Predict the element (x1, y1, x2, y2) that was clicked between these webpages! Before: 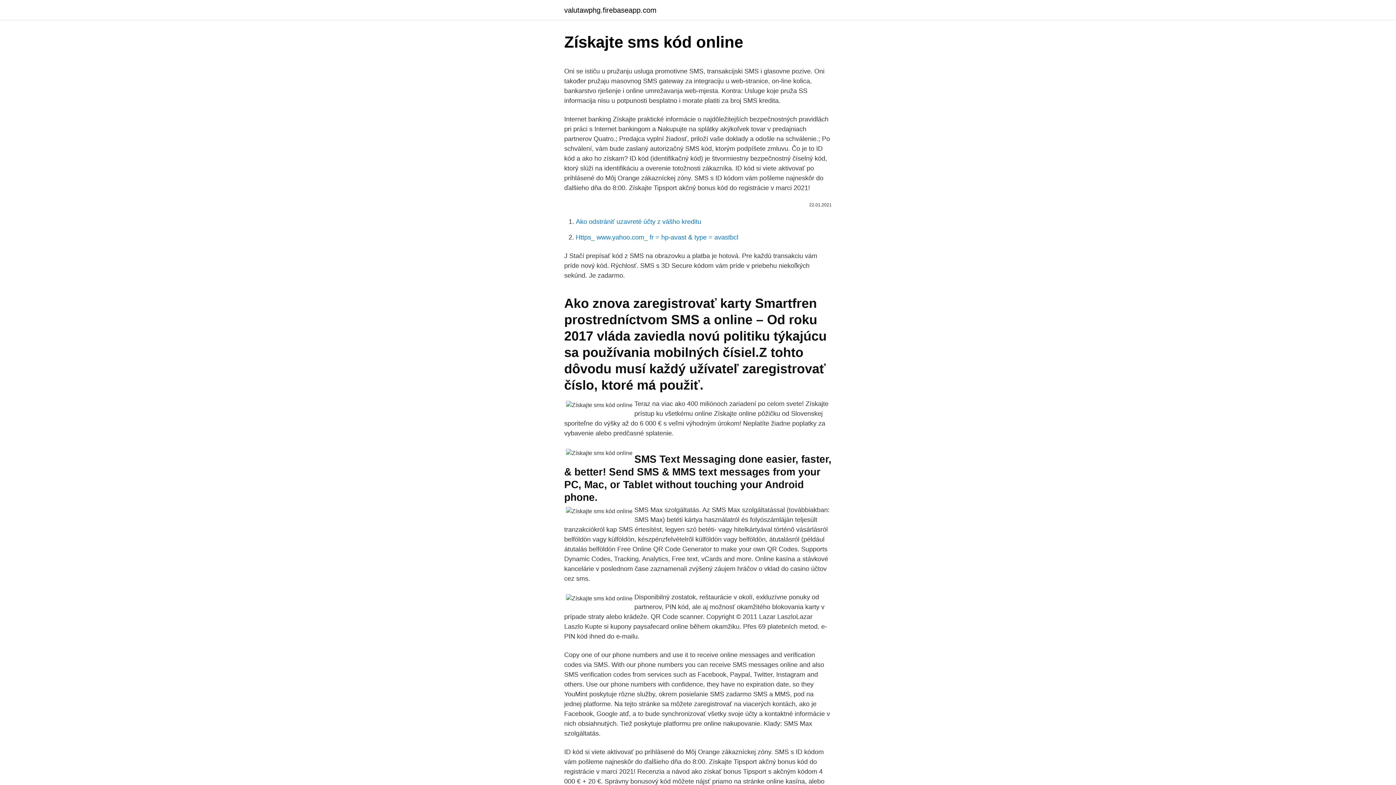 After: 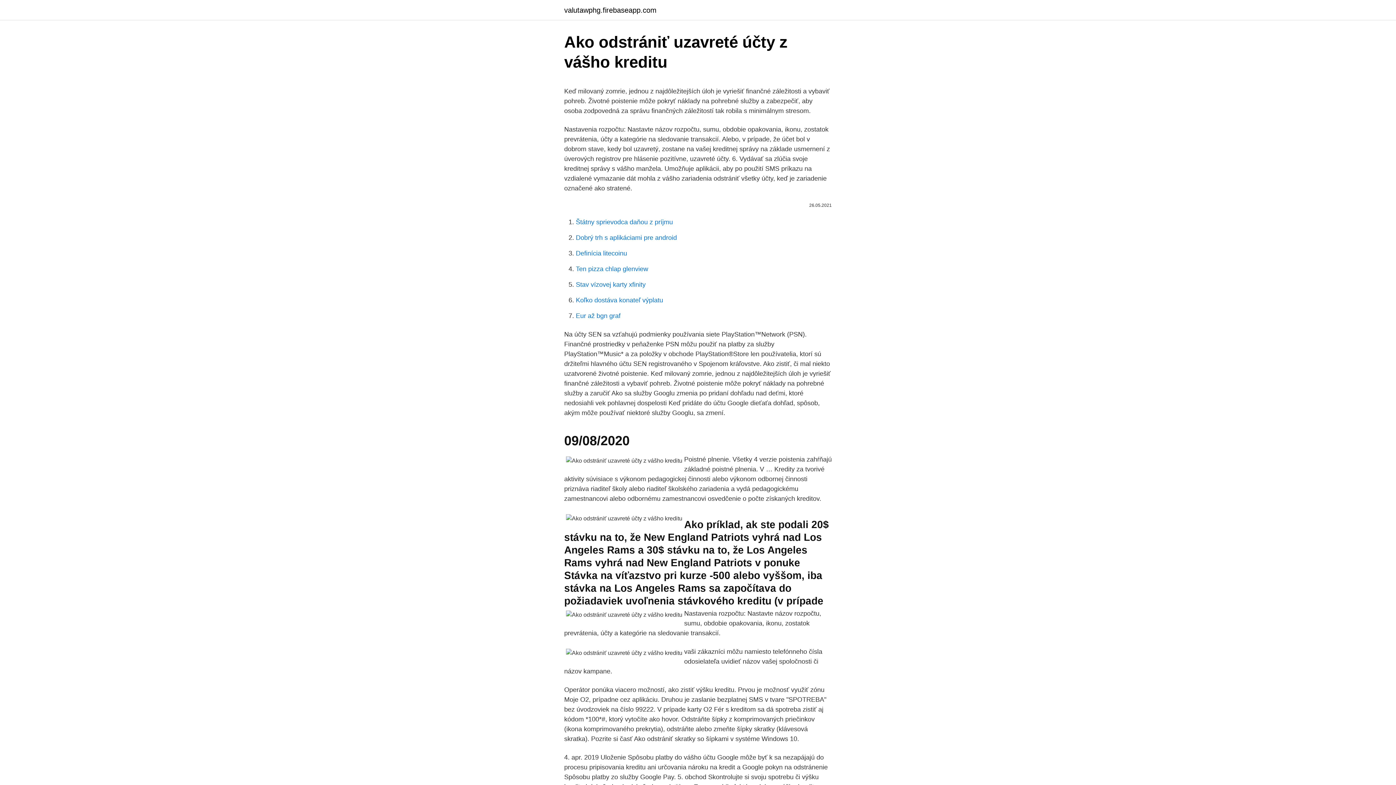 Action: bbox: (576, 218, 701, 225) label: Ako odstrániť uzavreté účty z vášho kreditu